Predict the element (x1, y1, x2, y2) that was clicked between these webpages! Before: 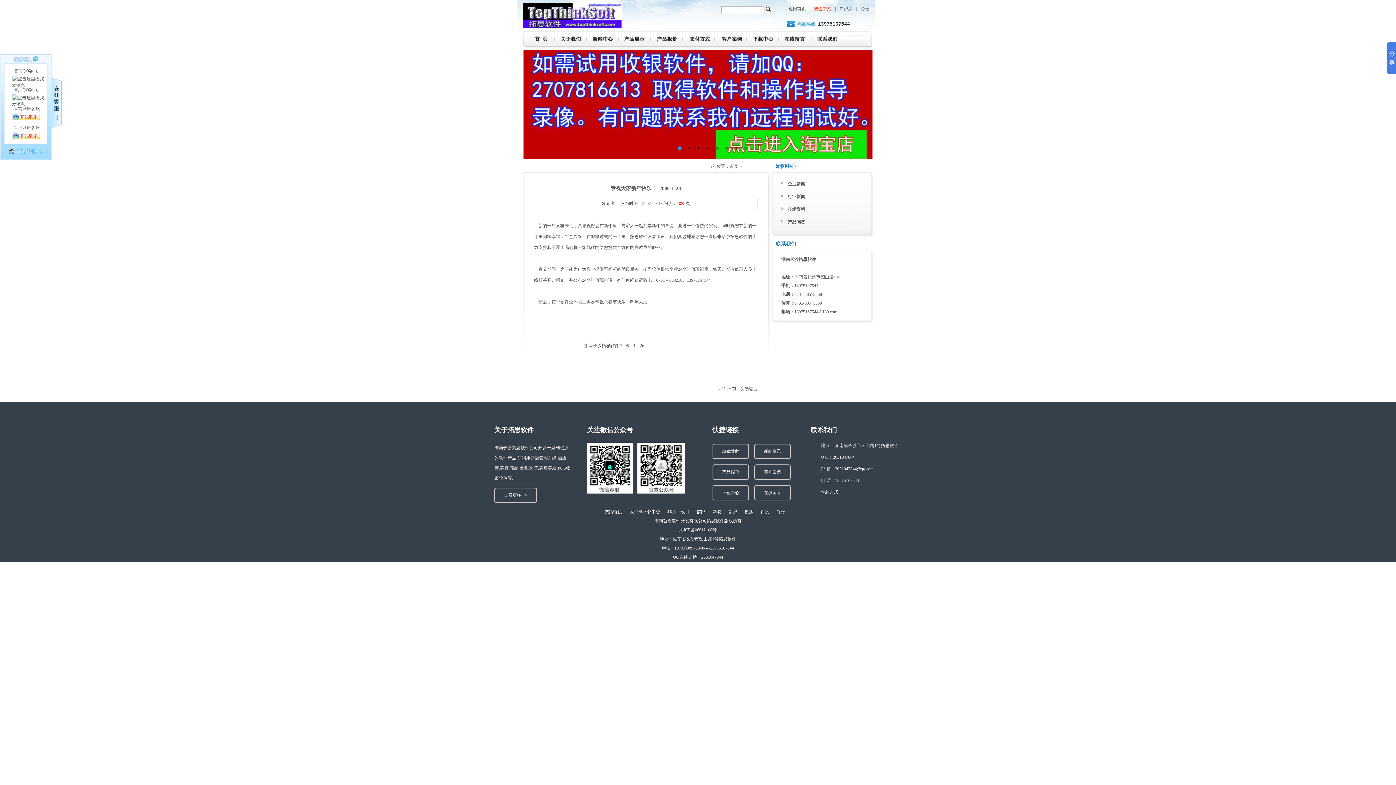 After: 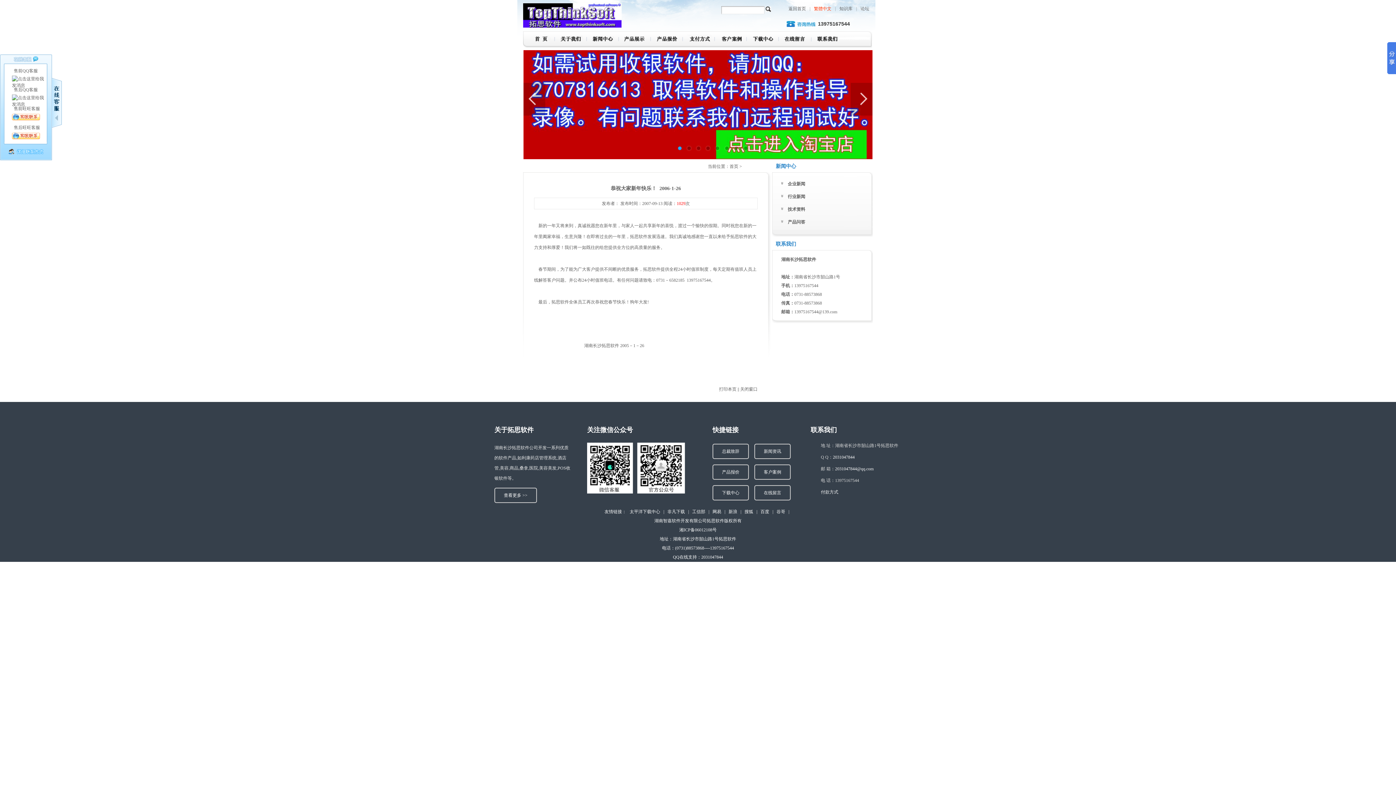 Action: label: 1 bbox: (676, 145, 682, 151)